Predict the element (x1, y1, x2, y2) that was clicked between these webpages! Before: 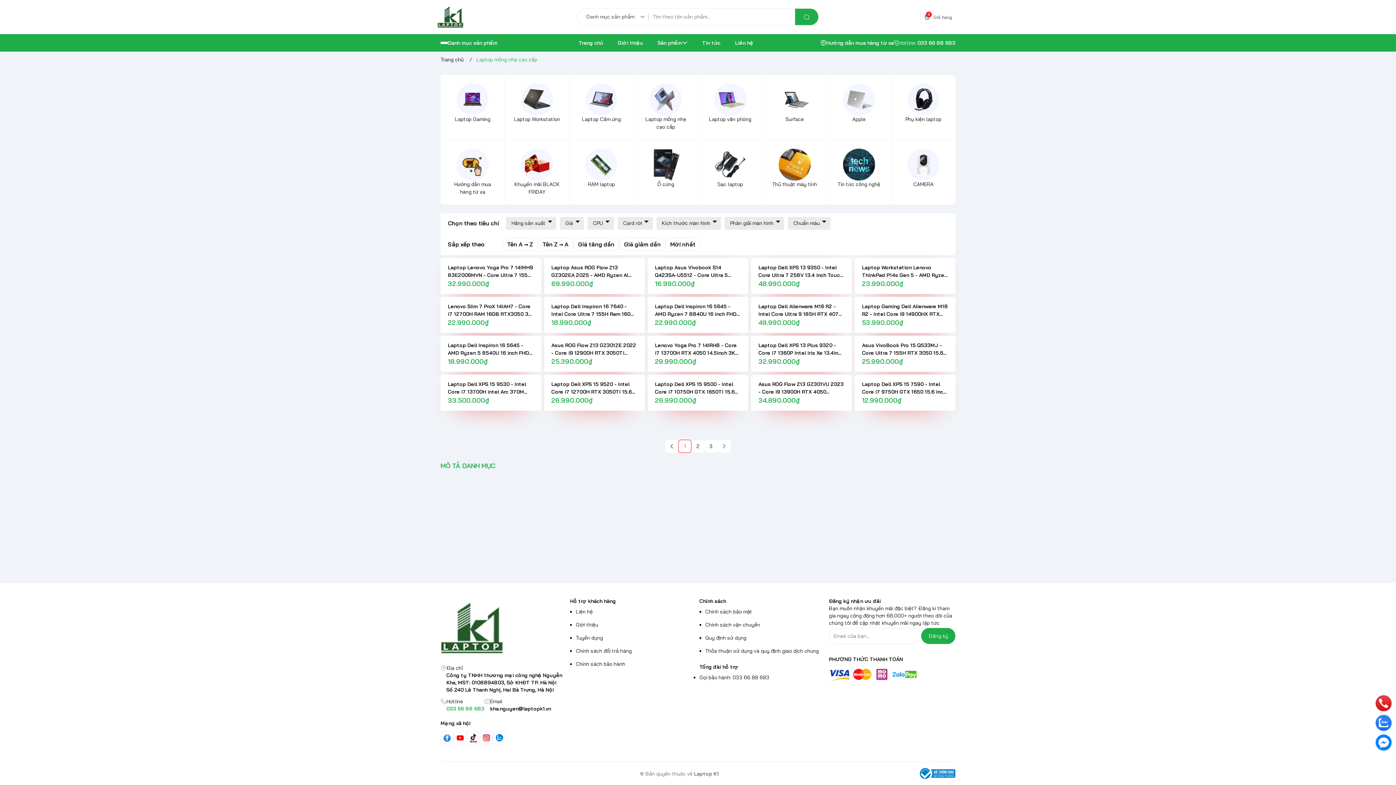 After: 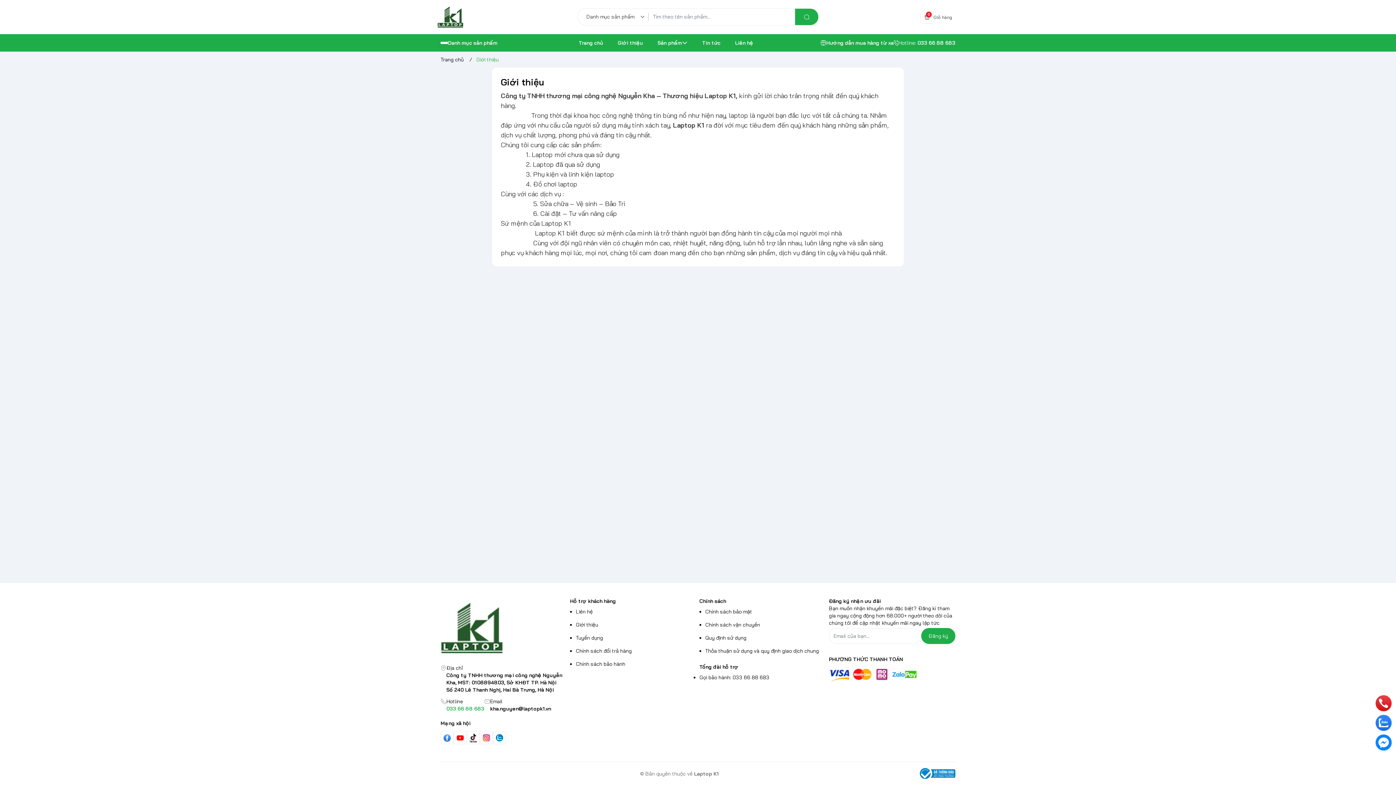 Action: bbox: (610, 34, 650, 51) label: Giới thiệu